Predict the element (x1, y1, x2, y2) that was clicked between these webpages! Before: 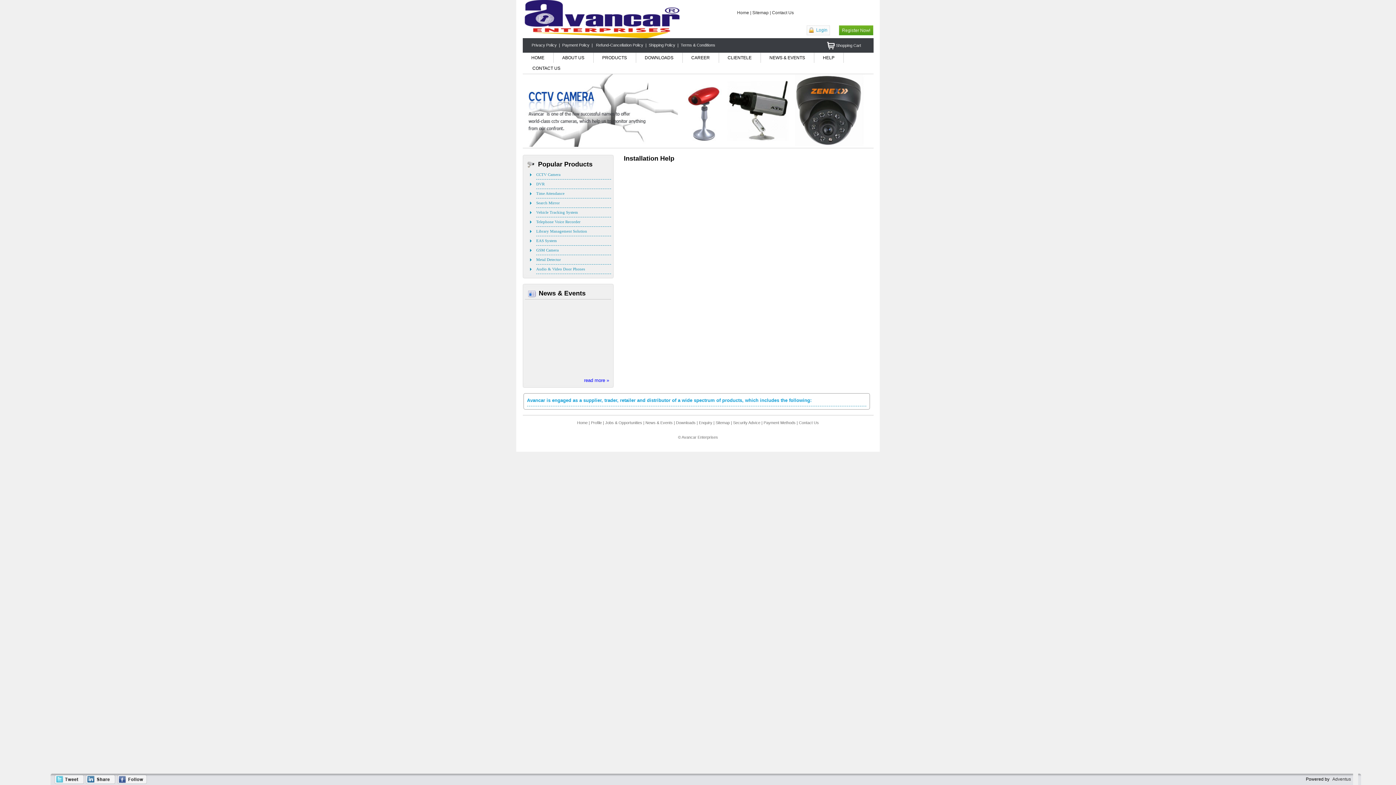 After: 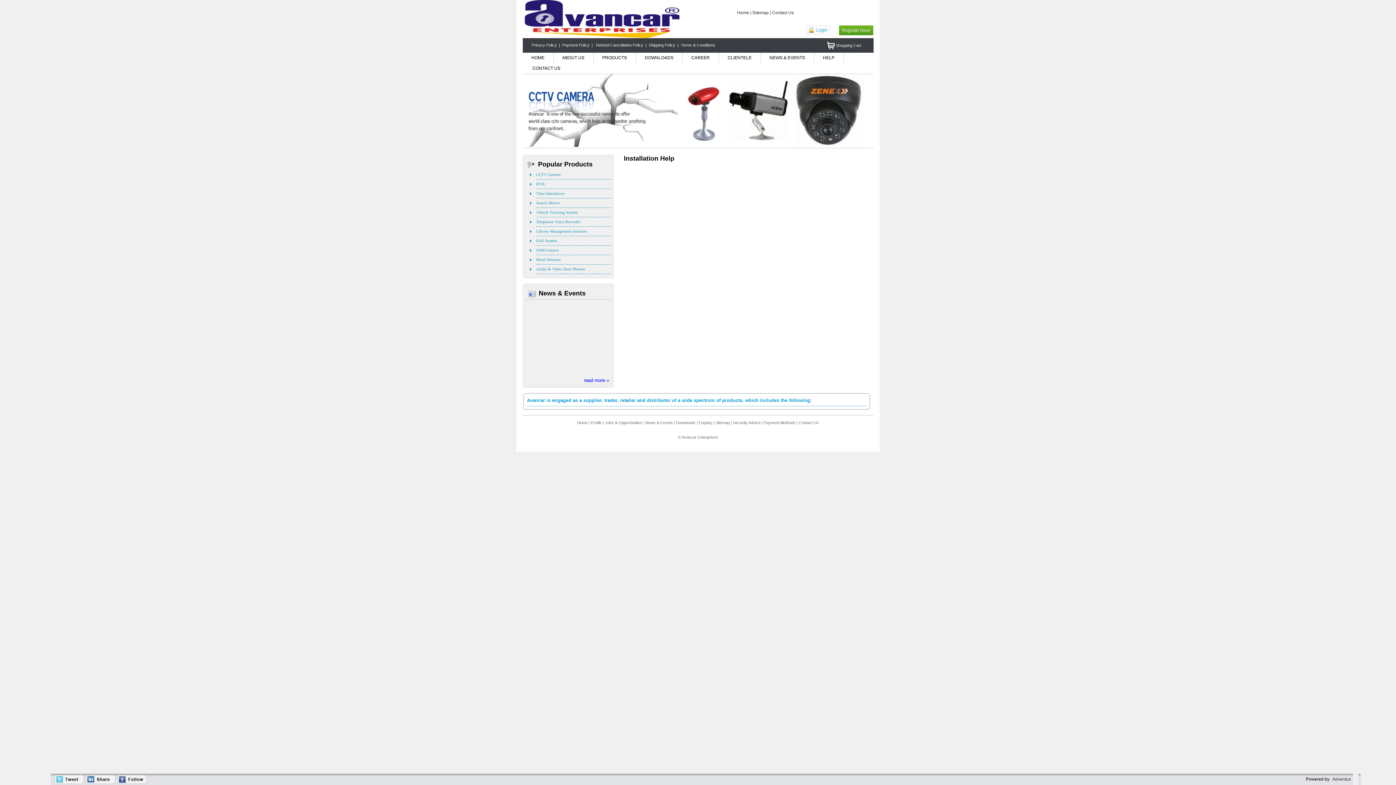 Action: bbox: (85, 780, 115, 785)